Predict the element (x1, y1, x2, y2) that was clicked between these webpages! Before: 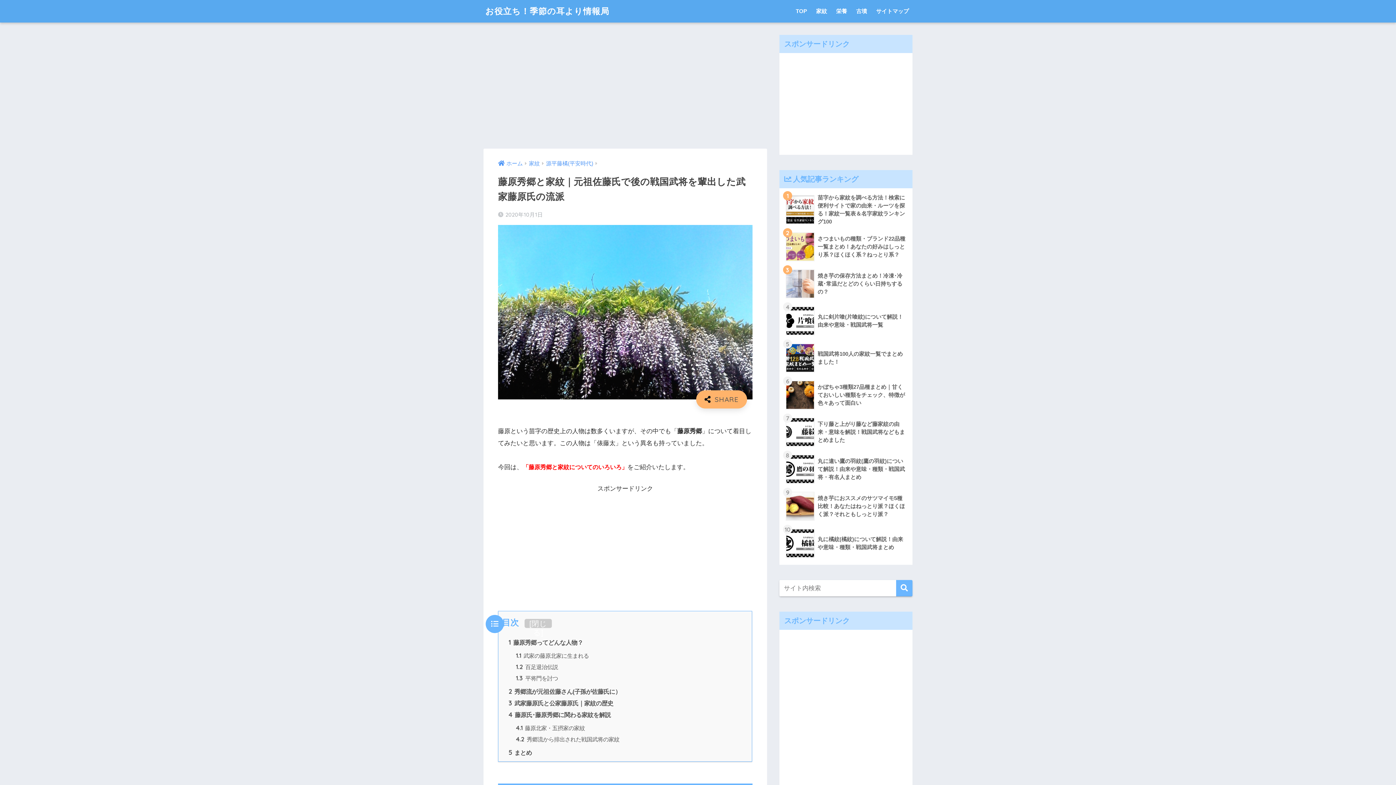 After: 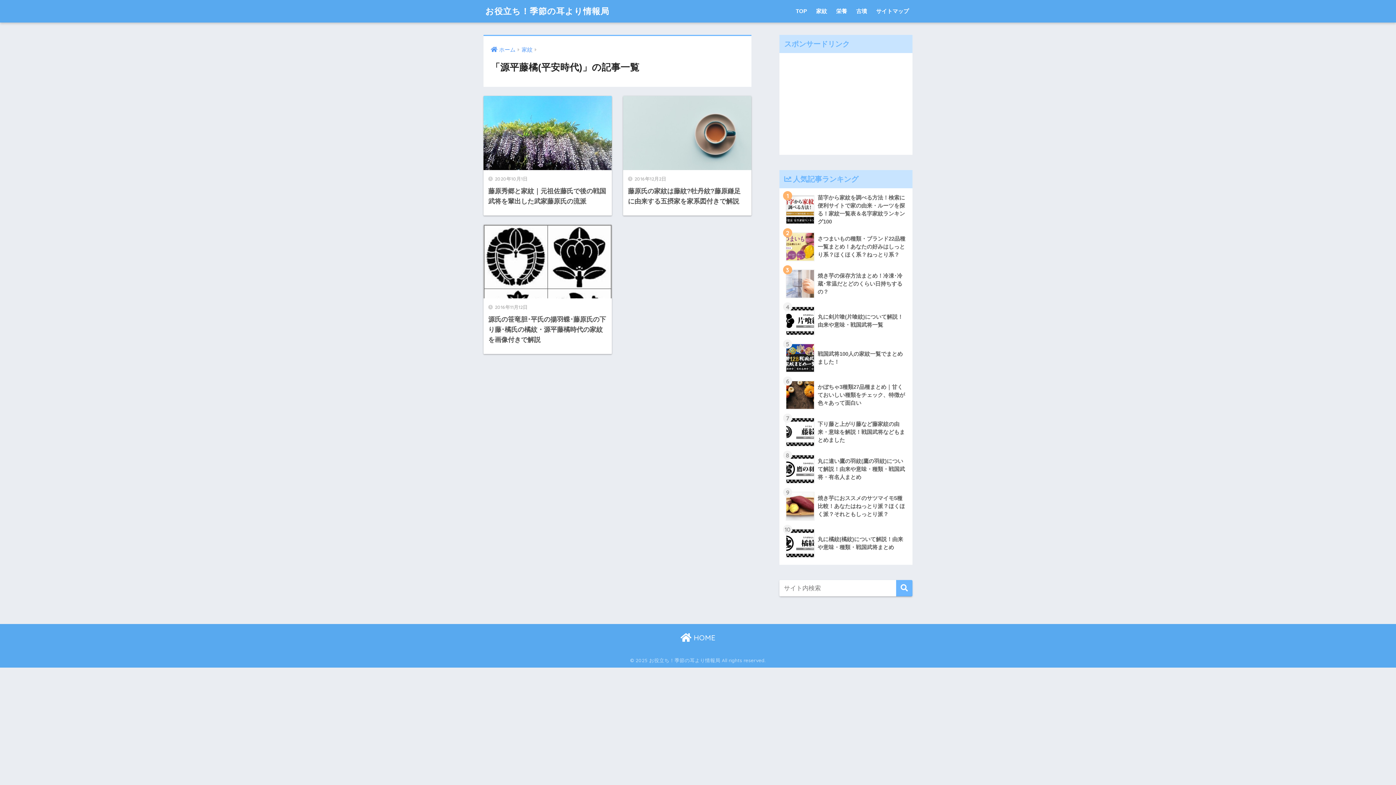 Action: bbox: (546, 160, 593, 166) label: 源平藤橘(平安時代)